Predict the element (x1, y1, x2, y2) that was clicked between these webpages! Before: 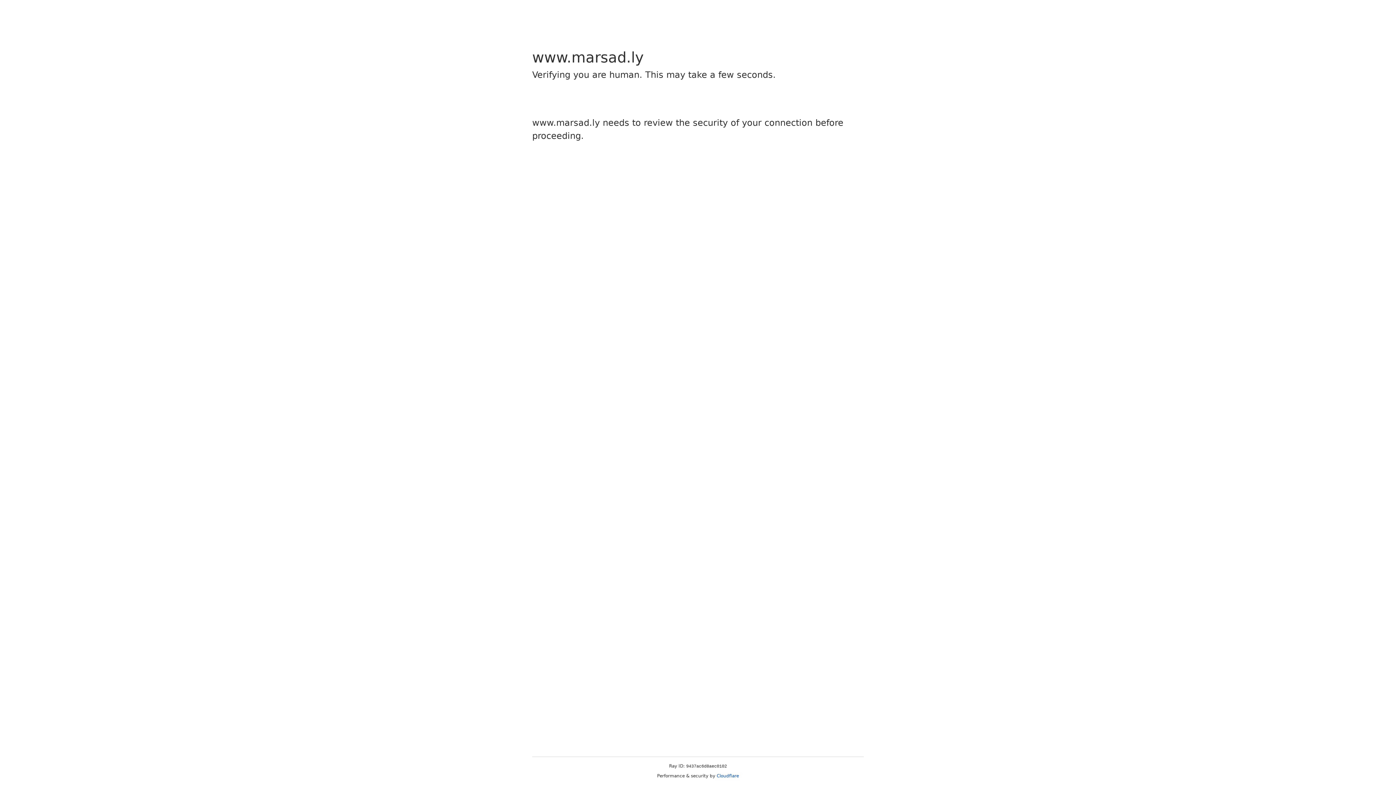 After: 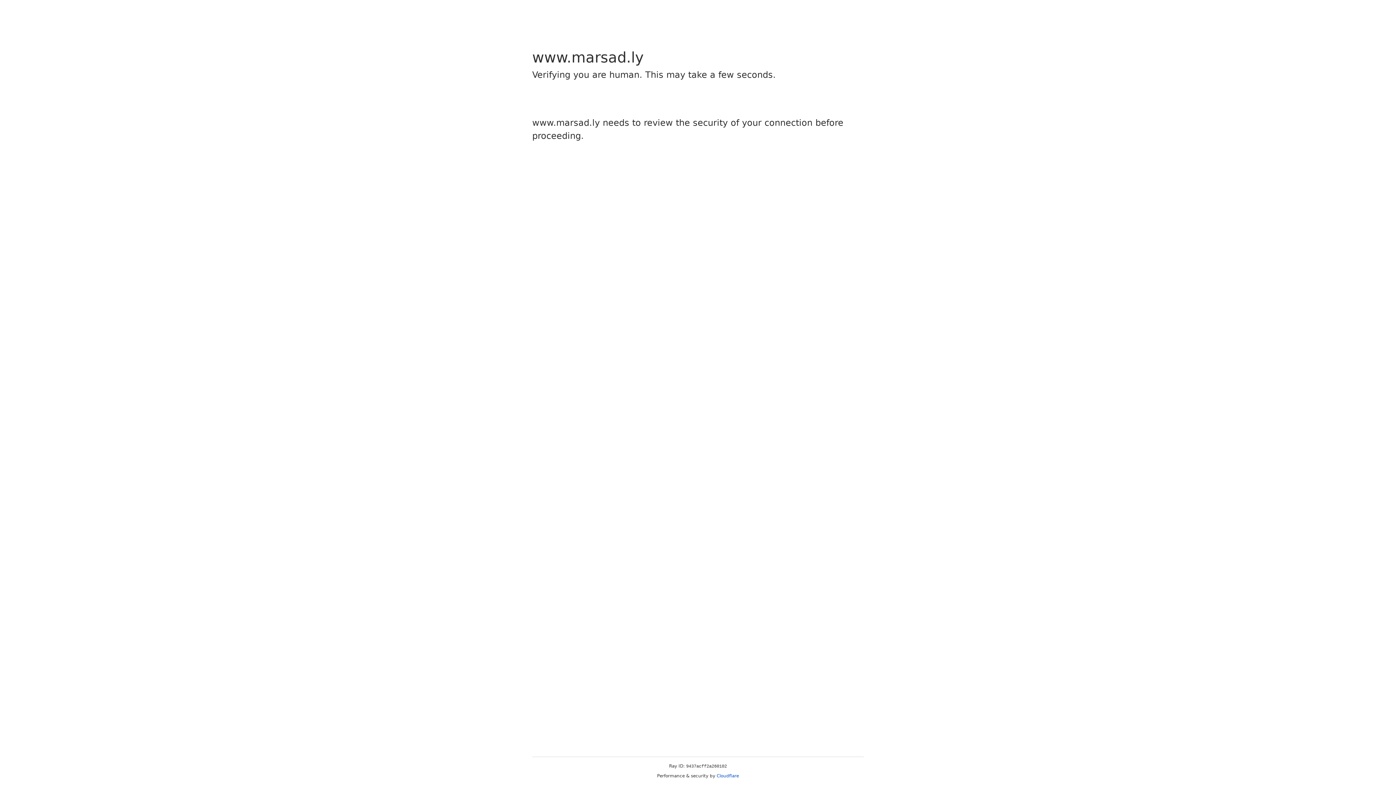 Action: bbox: (716, 773, 739, 778) label: Cloudflare